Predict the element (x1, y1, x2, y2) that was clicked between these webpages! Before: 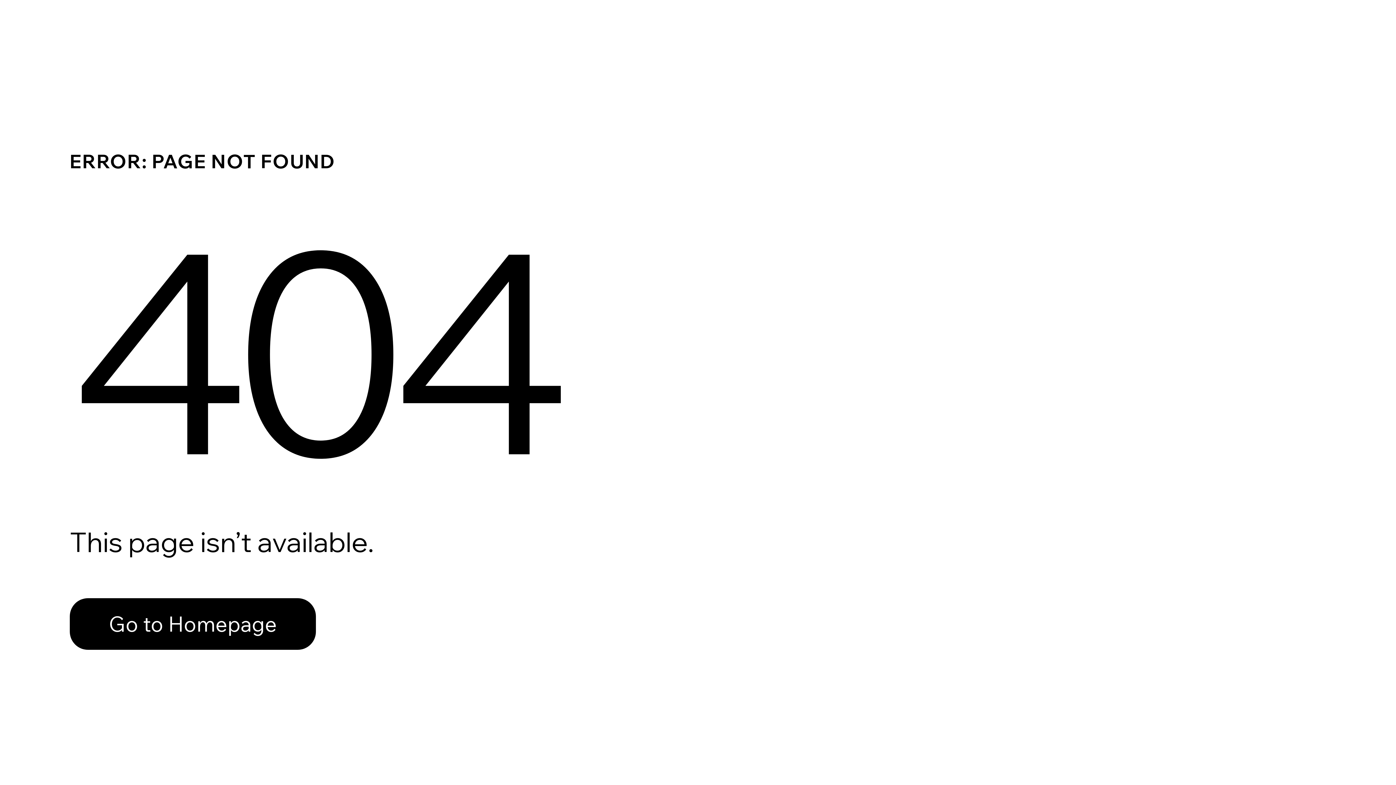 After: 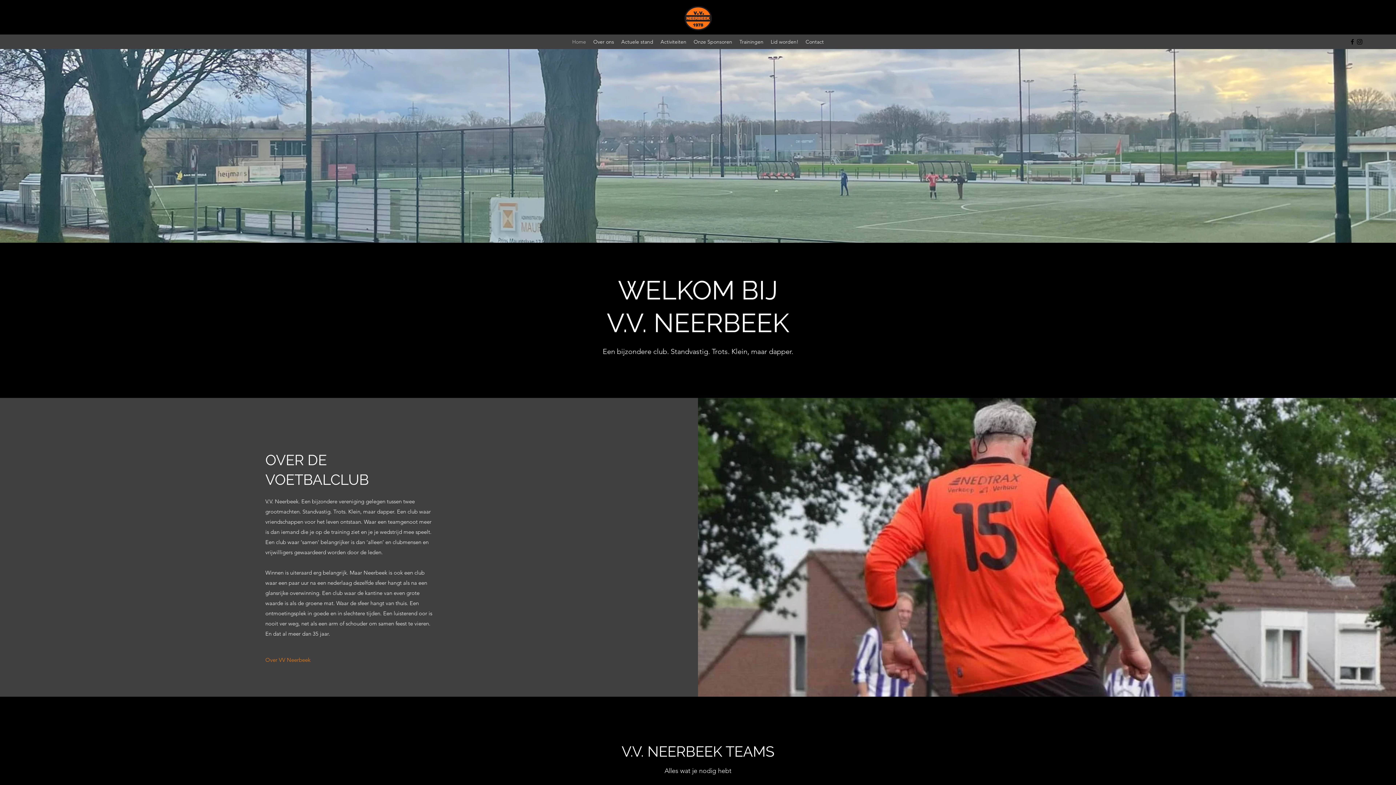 Action: label: Go to Homepage bbox: (69, 582, 768, 659)